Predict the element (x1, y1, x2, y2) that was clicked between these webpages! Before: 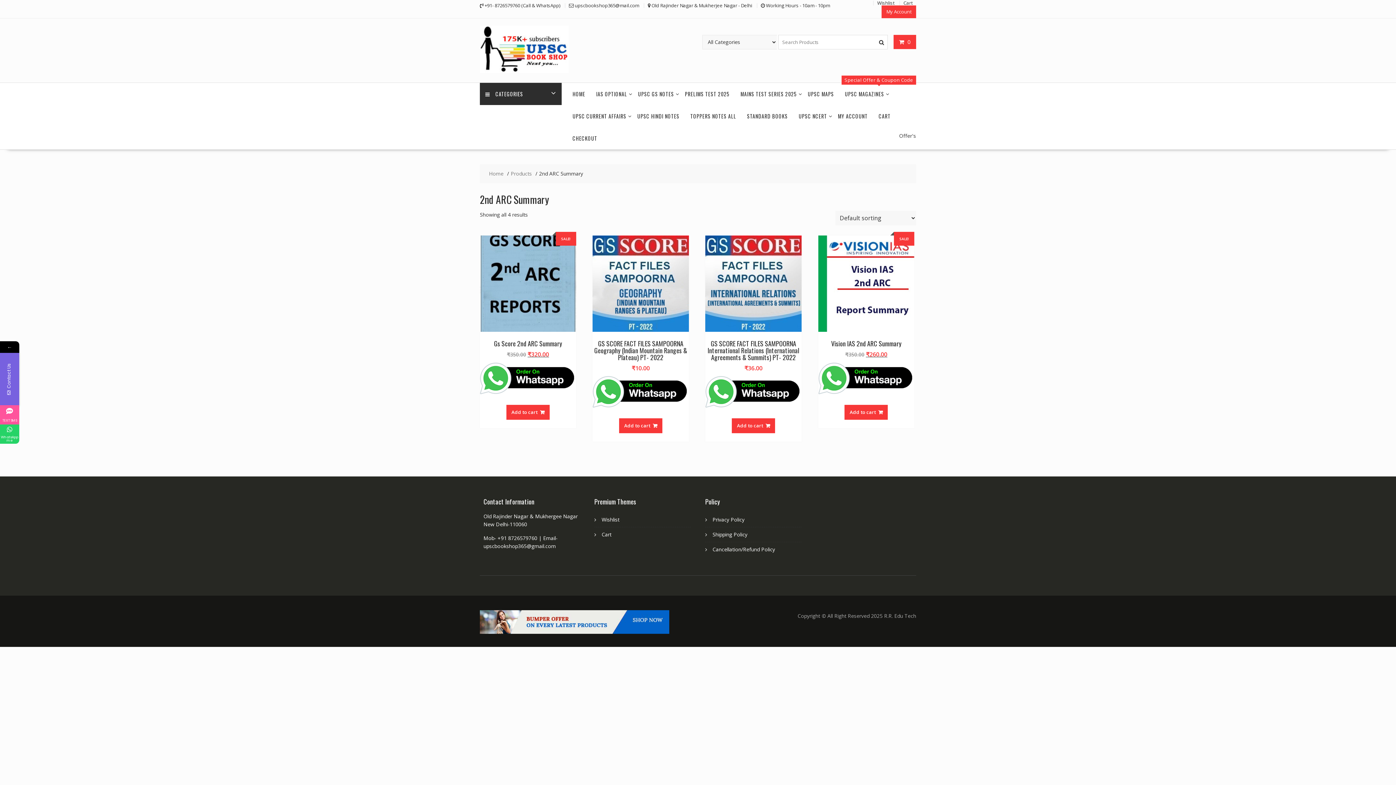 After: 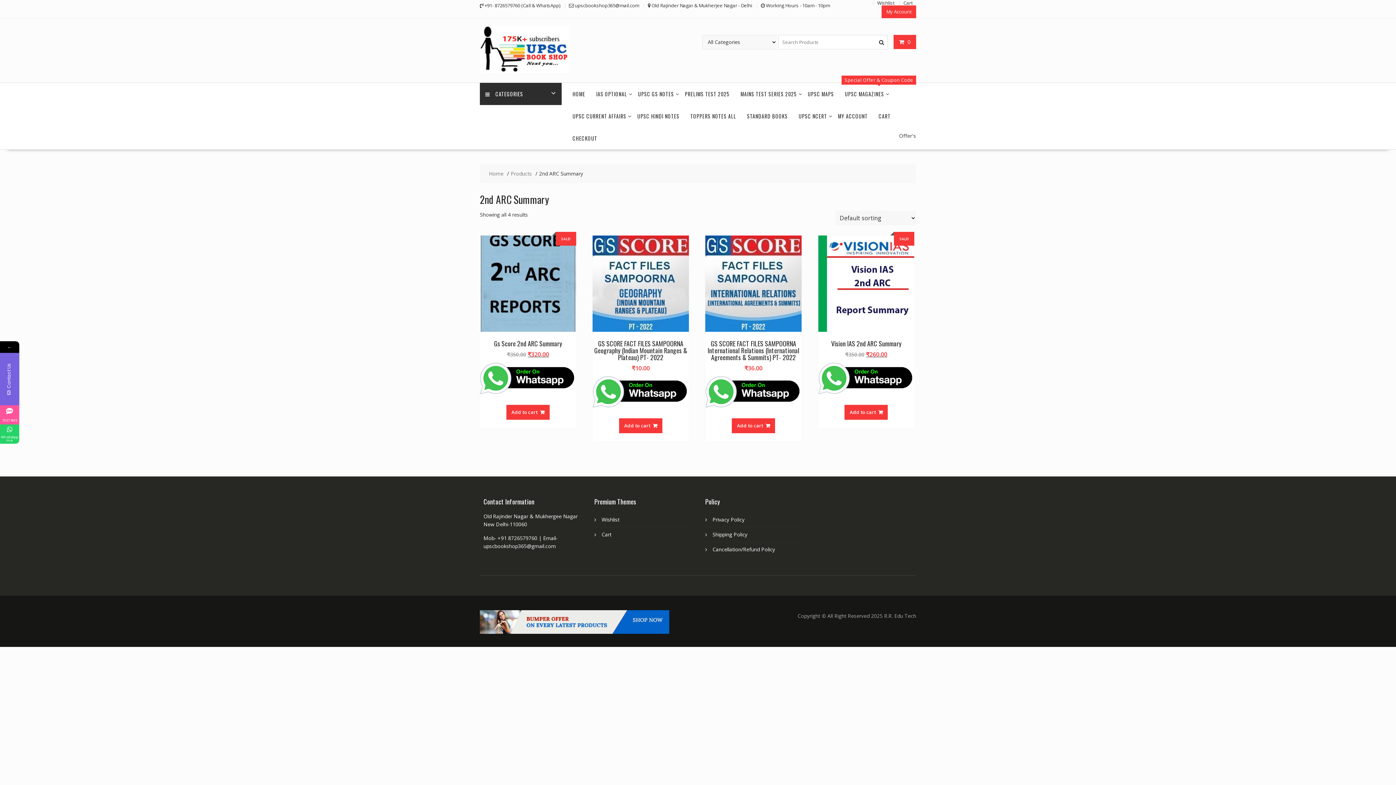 Action: bbox: (705, 375, 801, 408)